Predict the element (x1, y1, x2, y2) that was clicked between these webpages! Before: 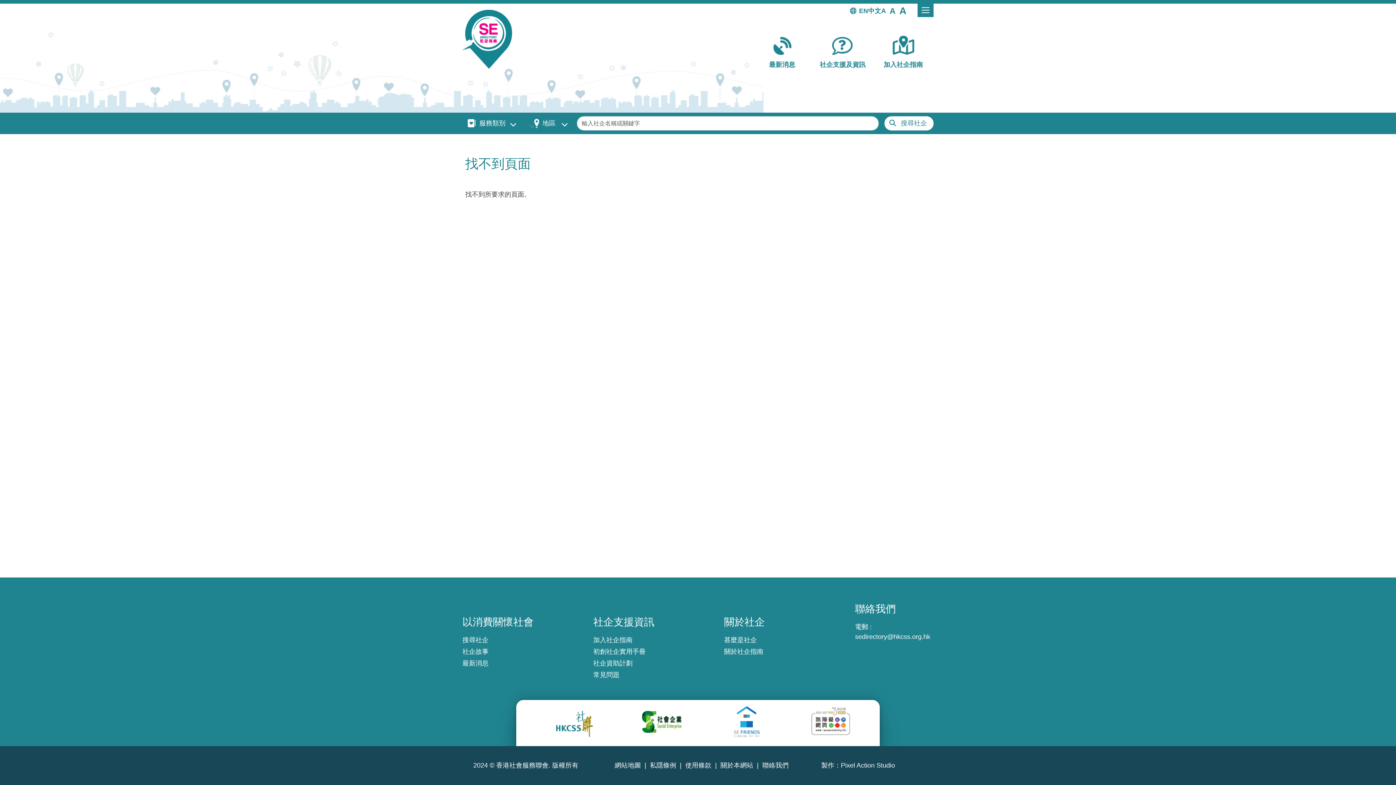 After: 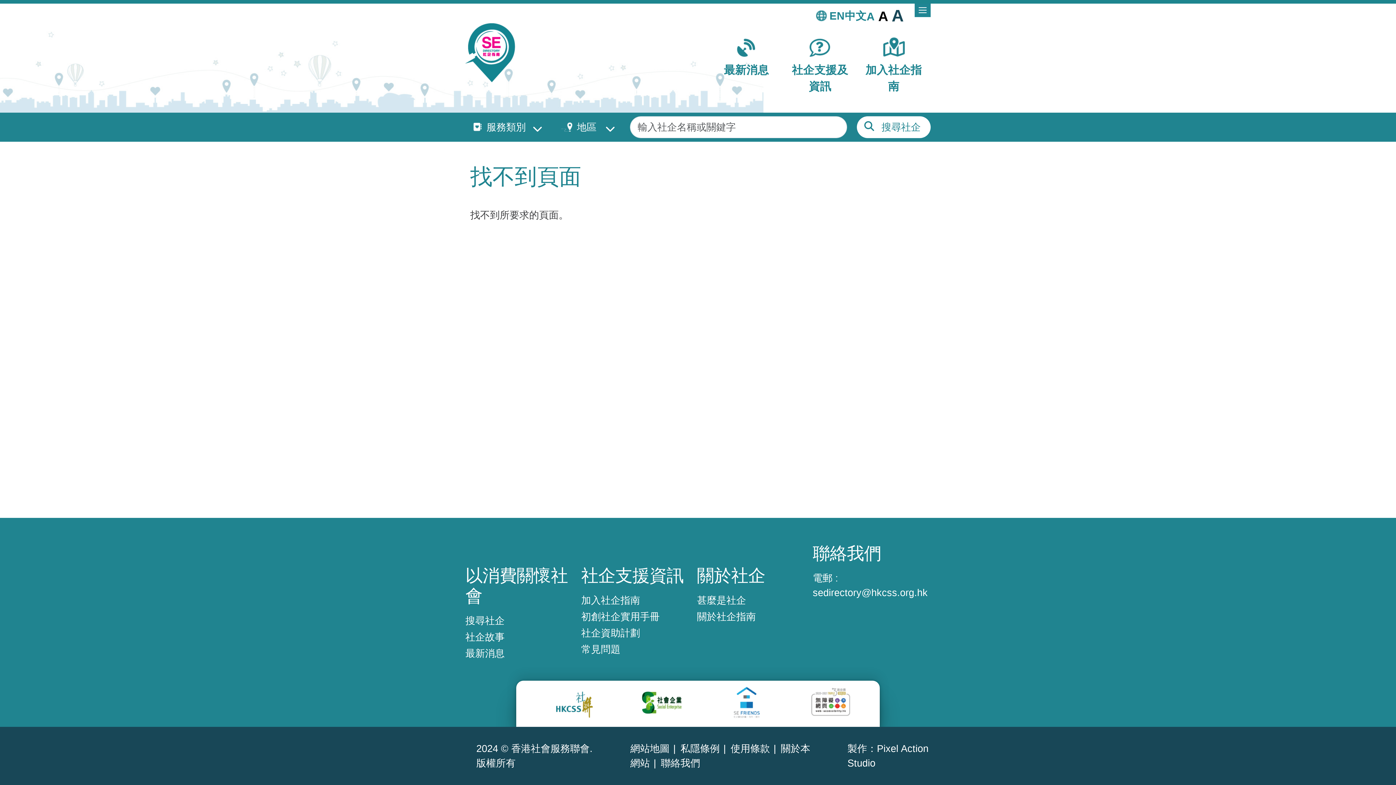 Action: bbox: (889, 6, 896, 14) label: 加大文字大小